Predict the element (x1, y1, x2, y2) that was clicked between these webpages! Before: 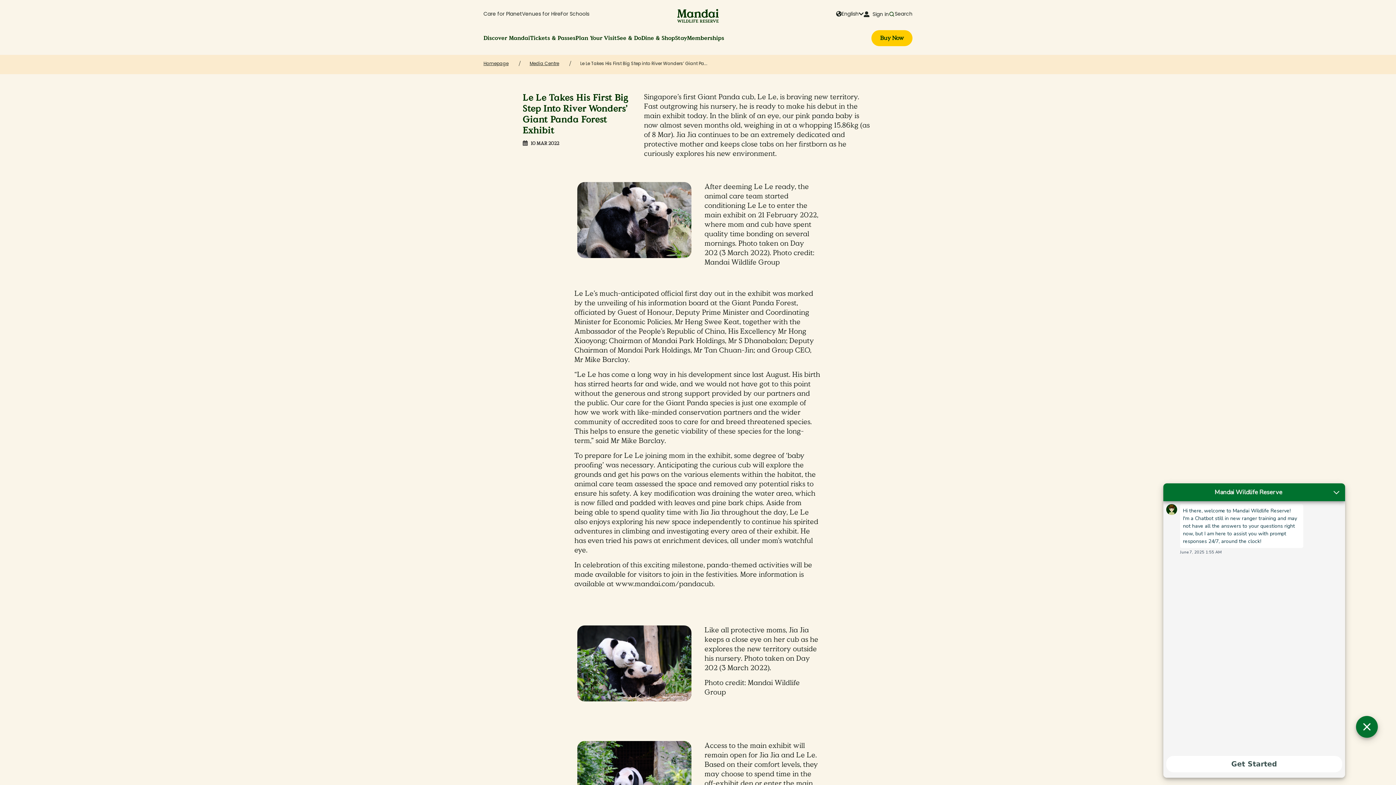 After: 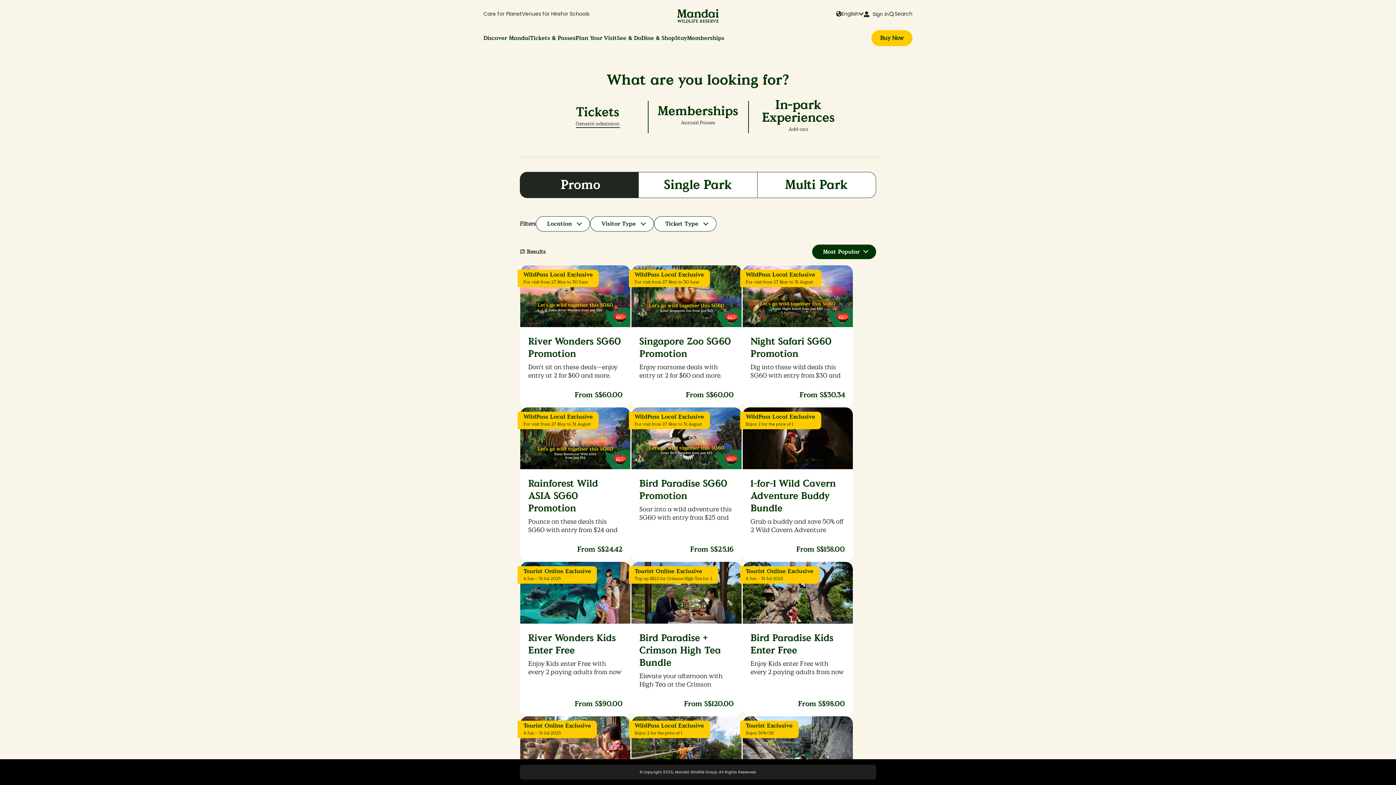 Action: bbox: (871, 30, 912, 46) label: Buy Now